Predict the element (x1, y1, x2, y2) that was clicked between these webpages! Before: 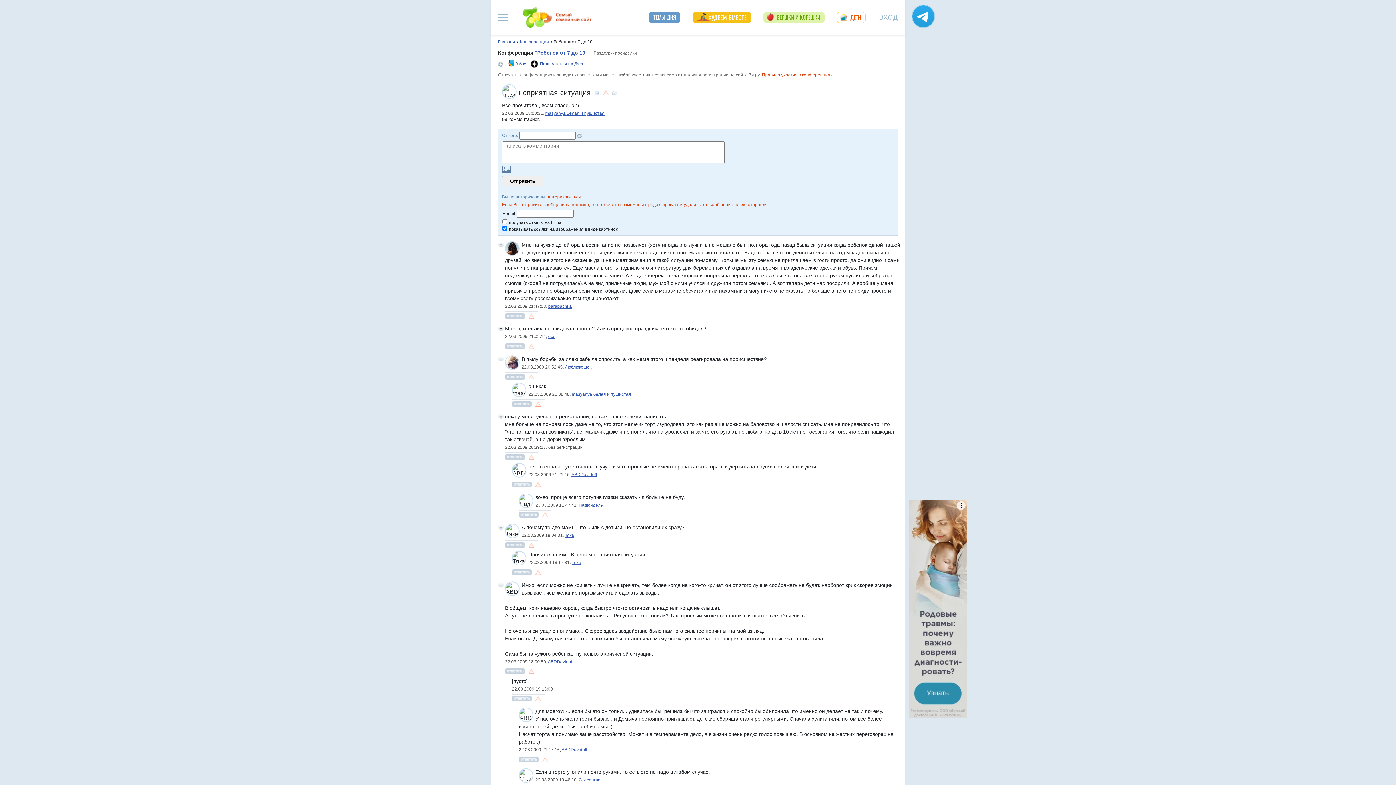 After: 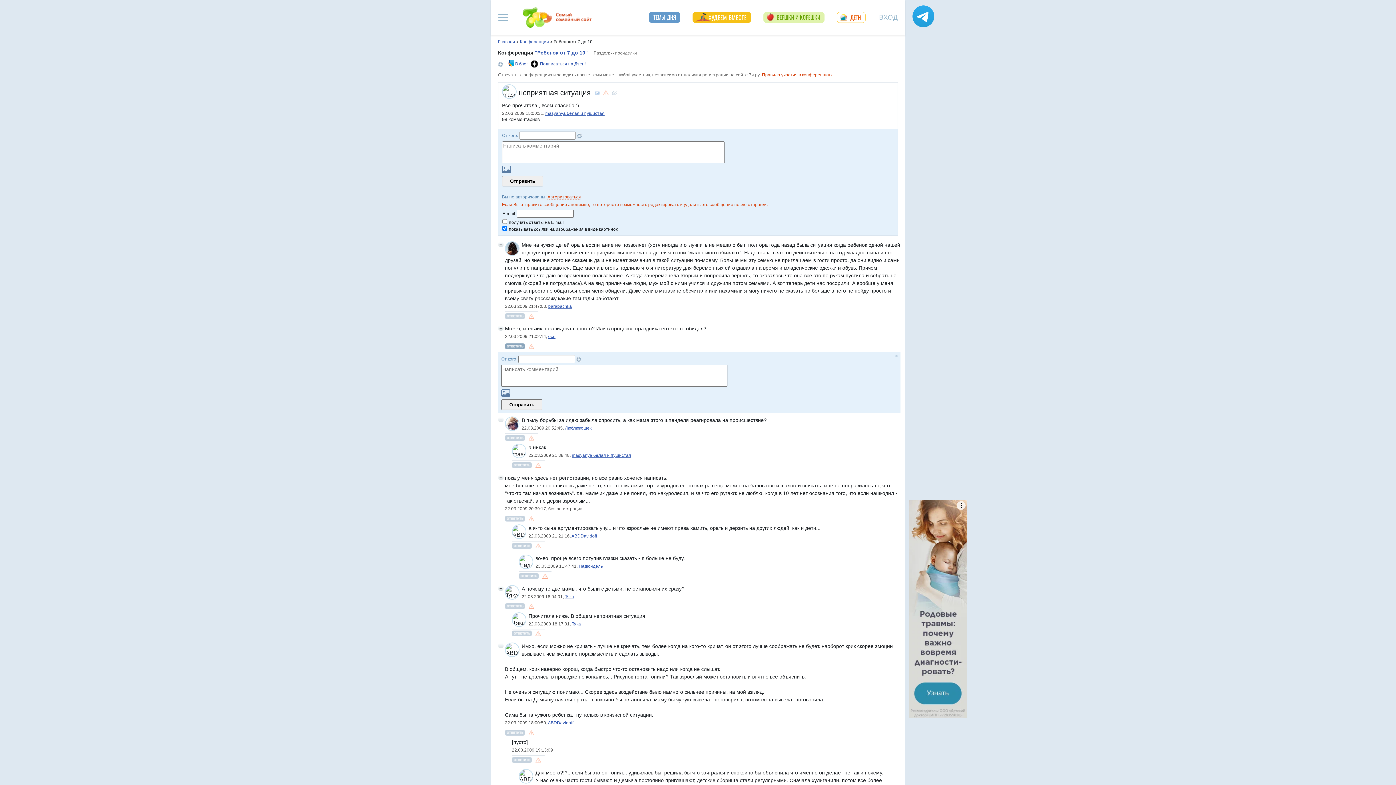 Action: bbox: (505, 343, 525, 349)